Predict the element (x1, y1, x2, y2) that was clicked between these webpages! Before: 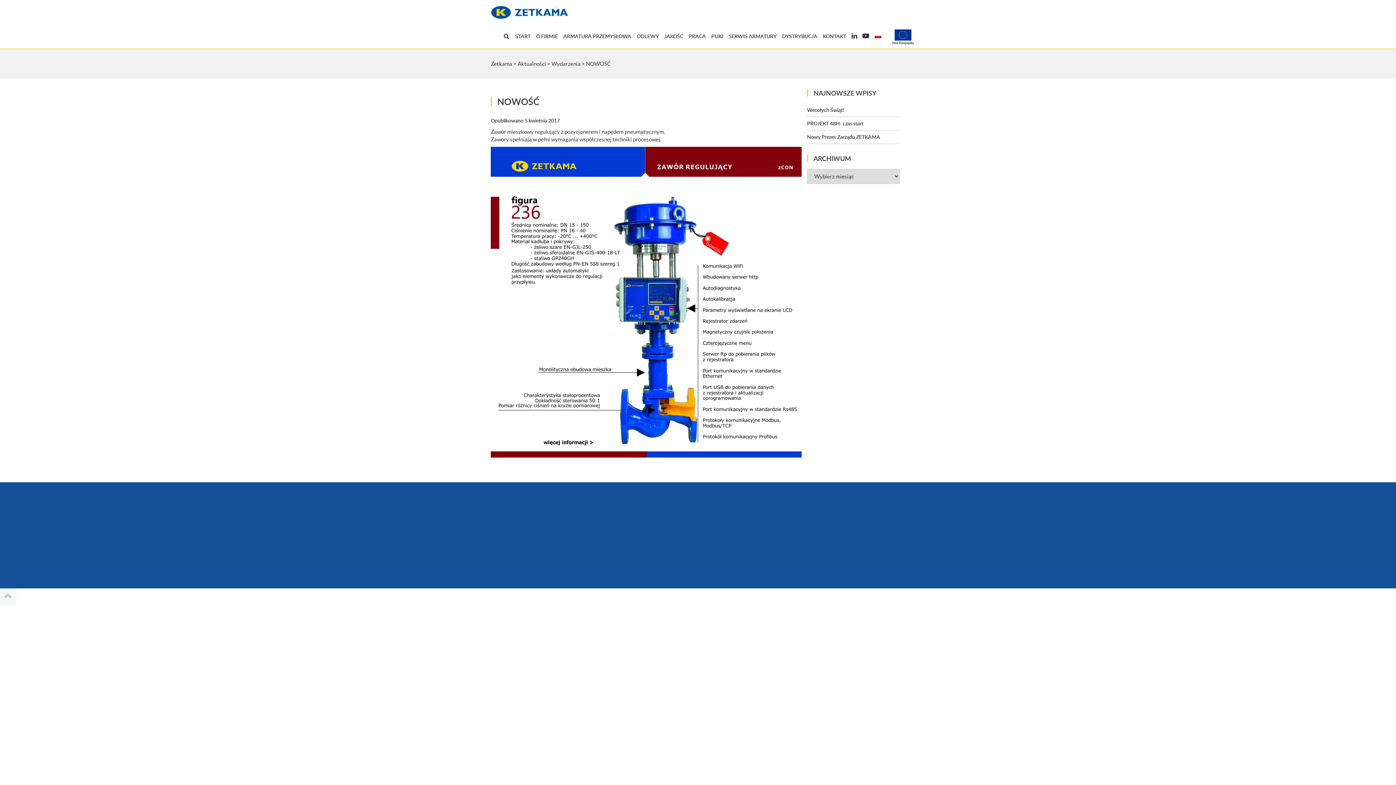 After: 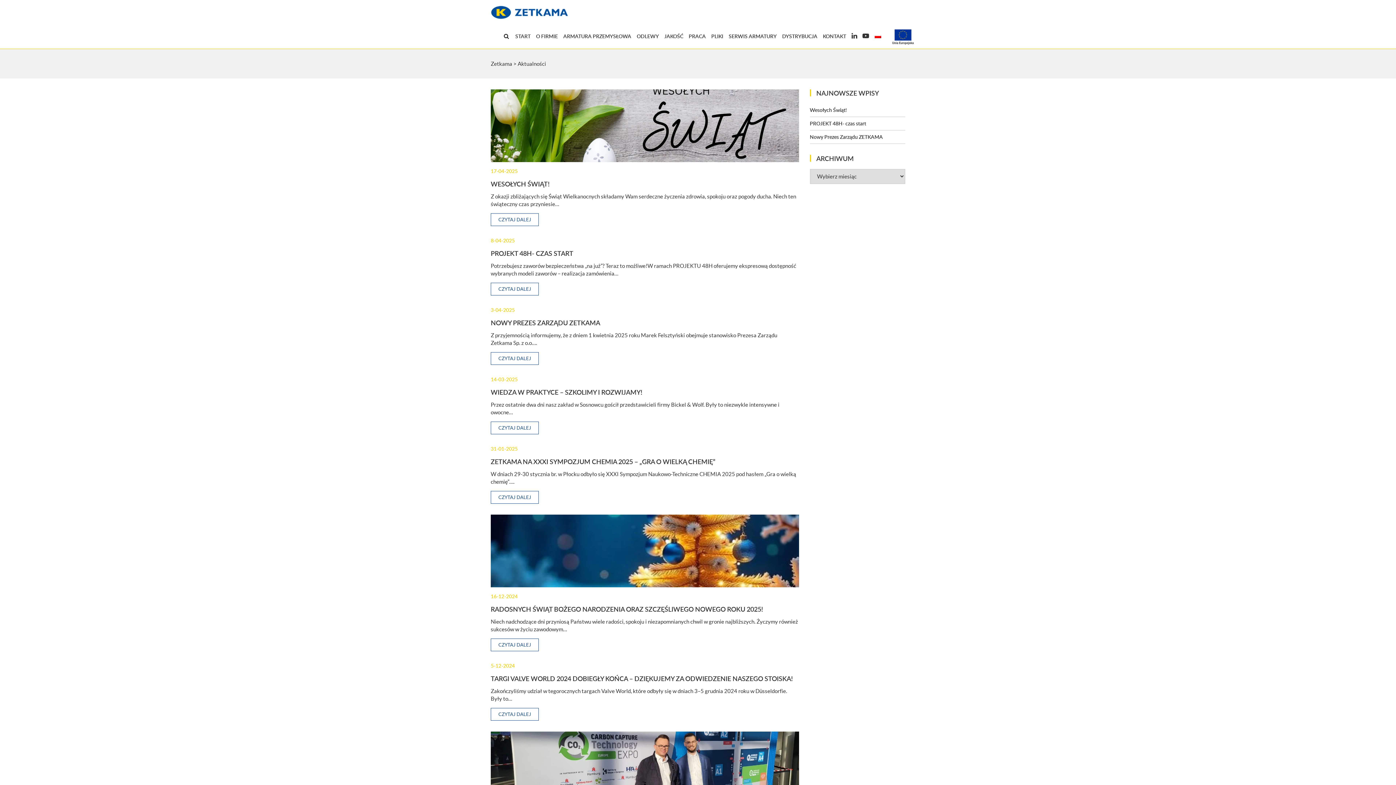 Action: bbox: (517, 60, 546, 66) label: Aktualności